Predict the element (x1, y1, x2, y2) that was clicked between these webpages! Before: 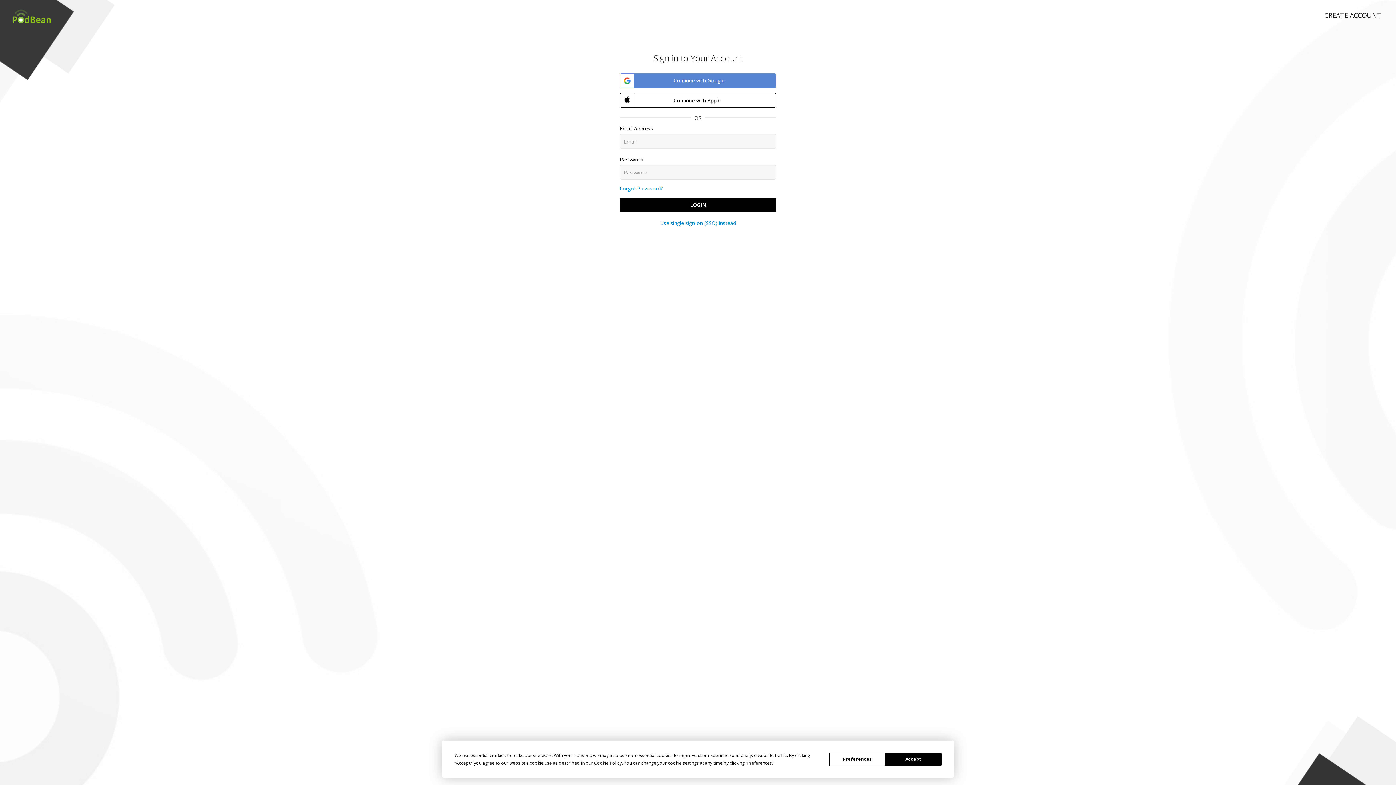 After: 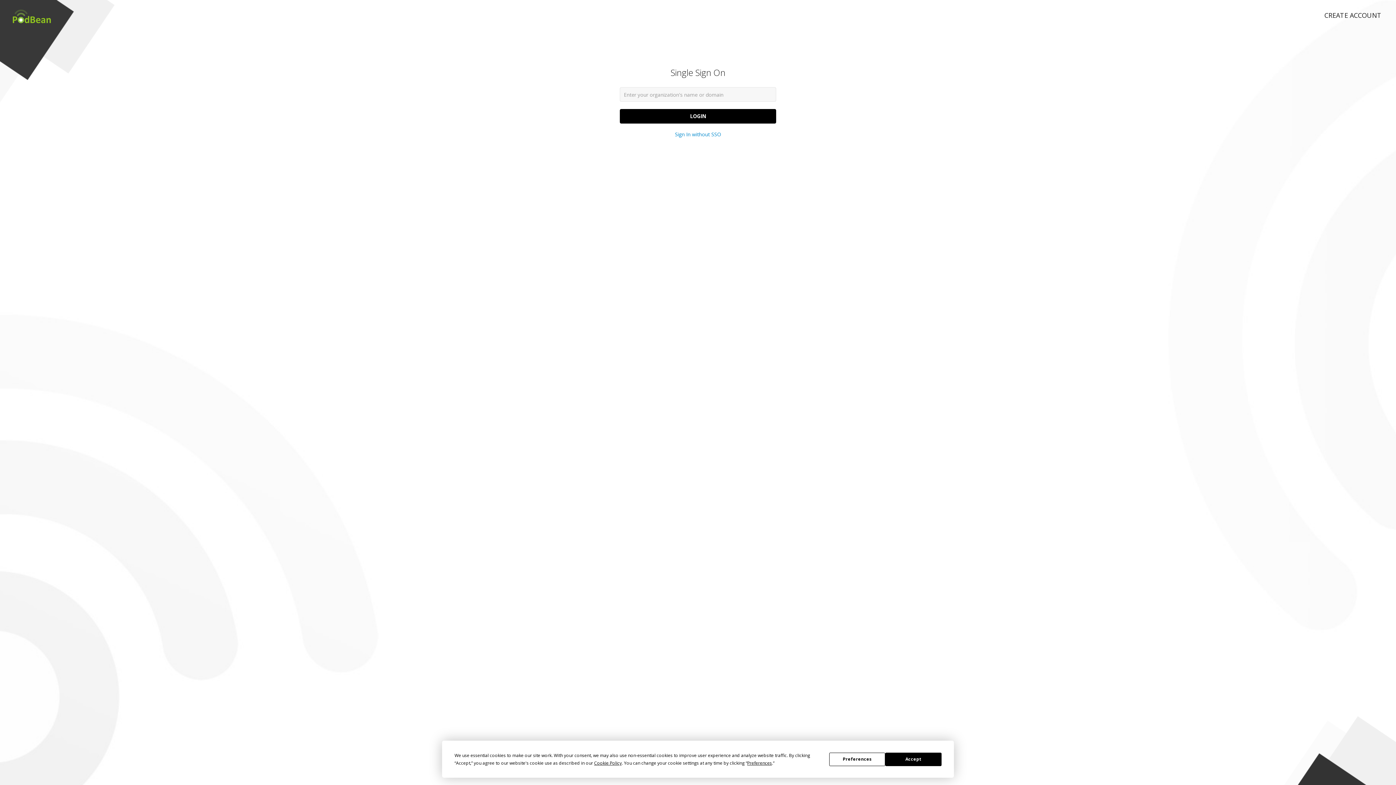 Action: label: Use single sign-on (SSO) instead bbox: (660, 219, 736, 226)